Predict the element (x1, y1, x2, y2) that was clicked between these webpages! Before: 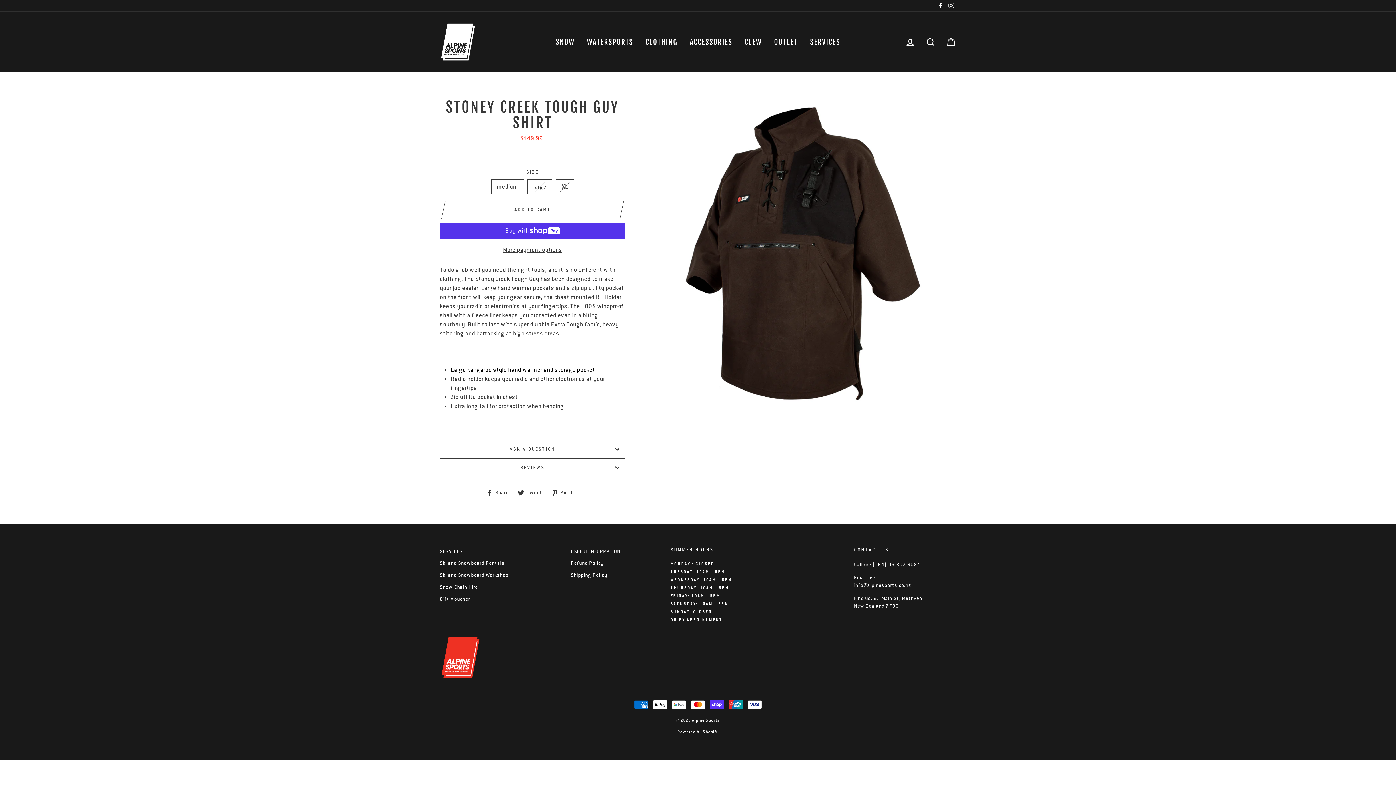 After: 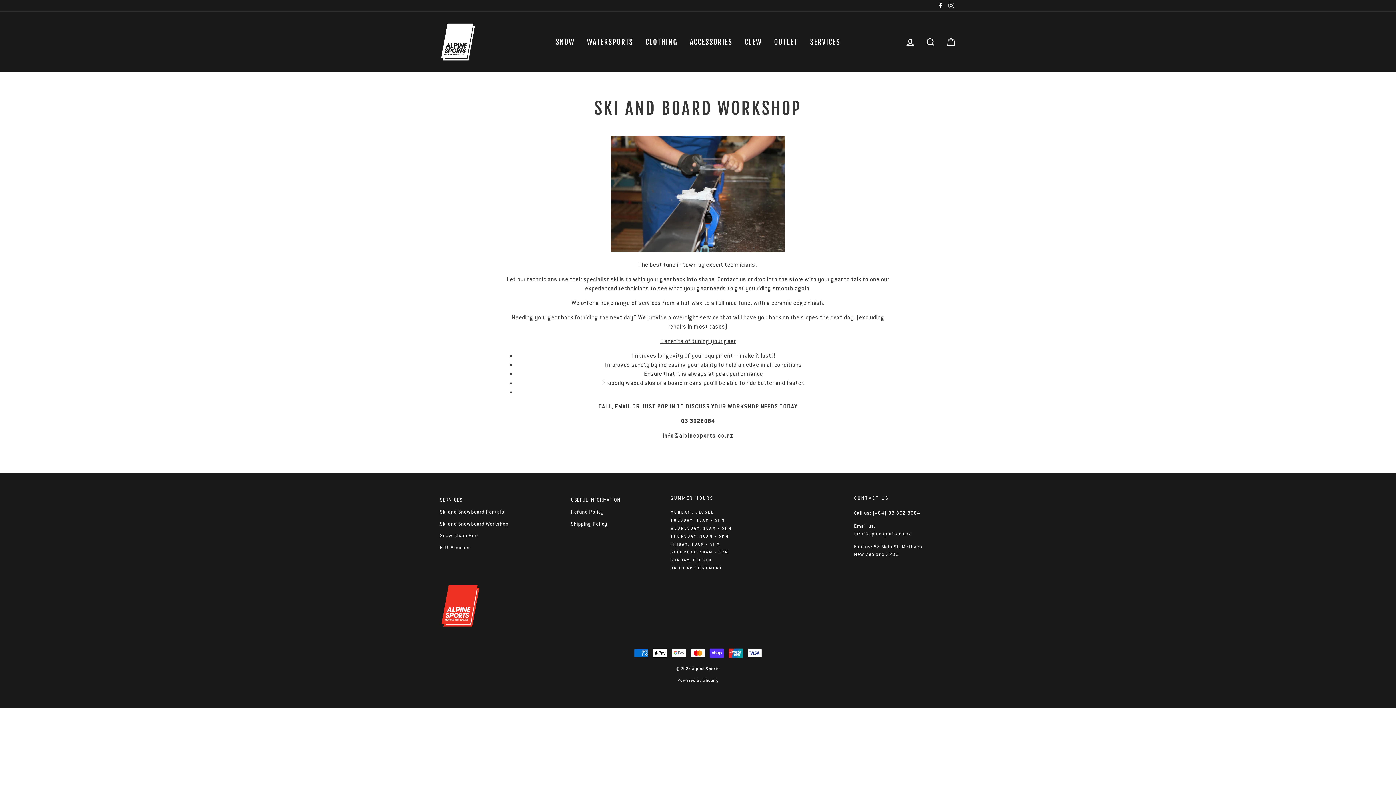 Action: bbox: (440, 570, 508, 580) label: Ski and Snowboard Workshop